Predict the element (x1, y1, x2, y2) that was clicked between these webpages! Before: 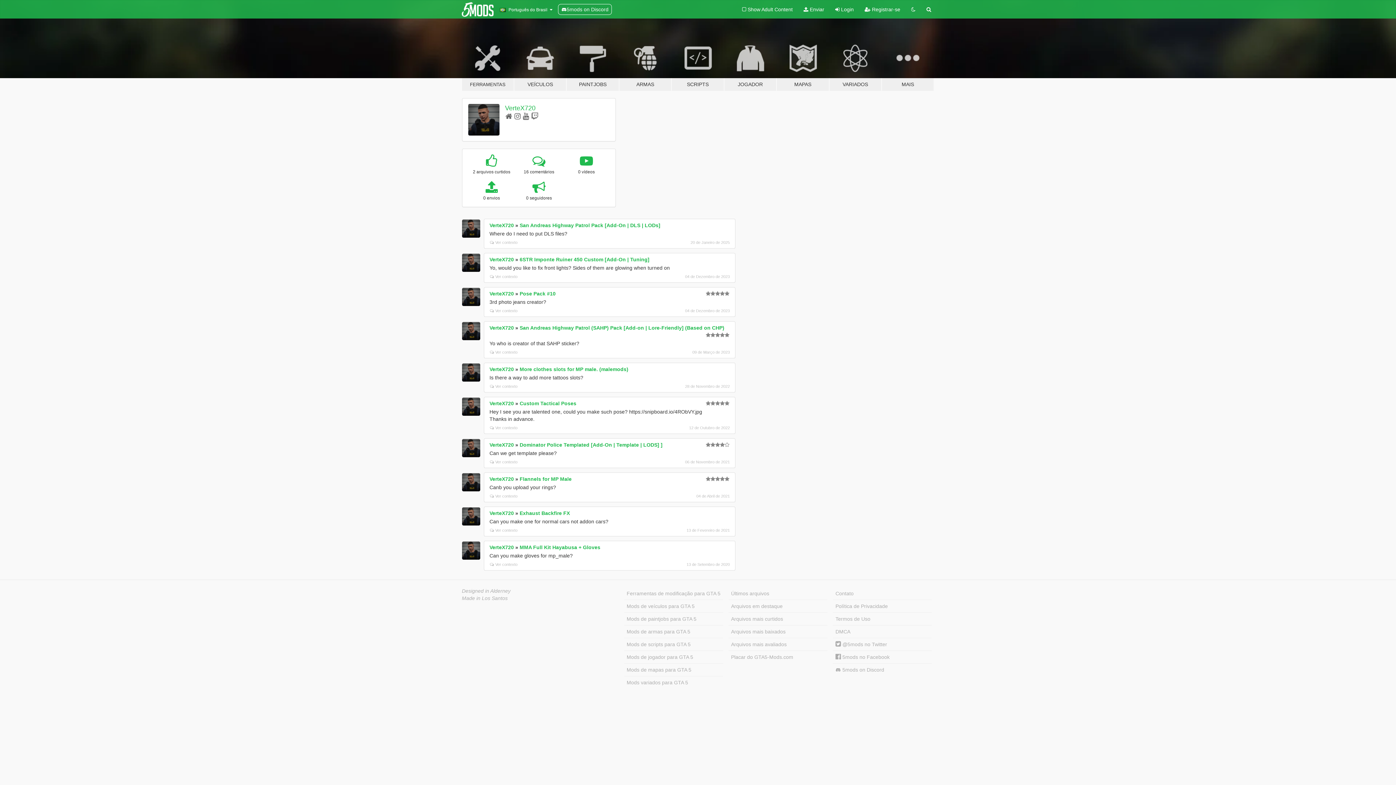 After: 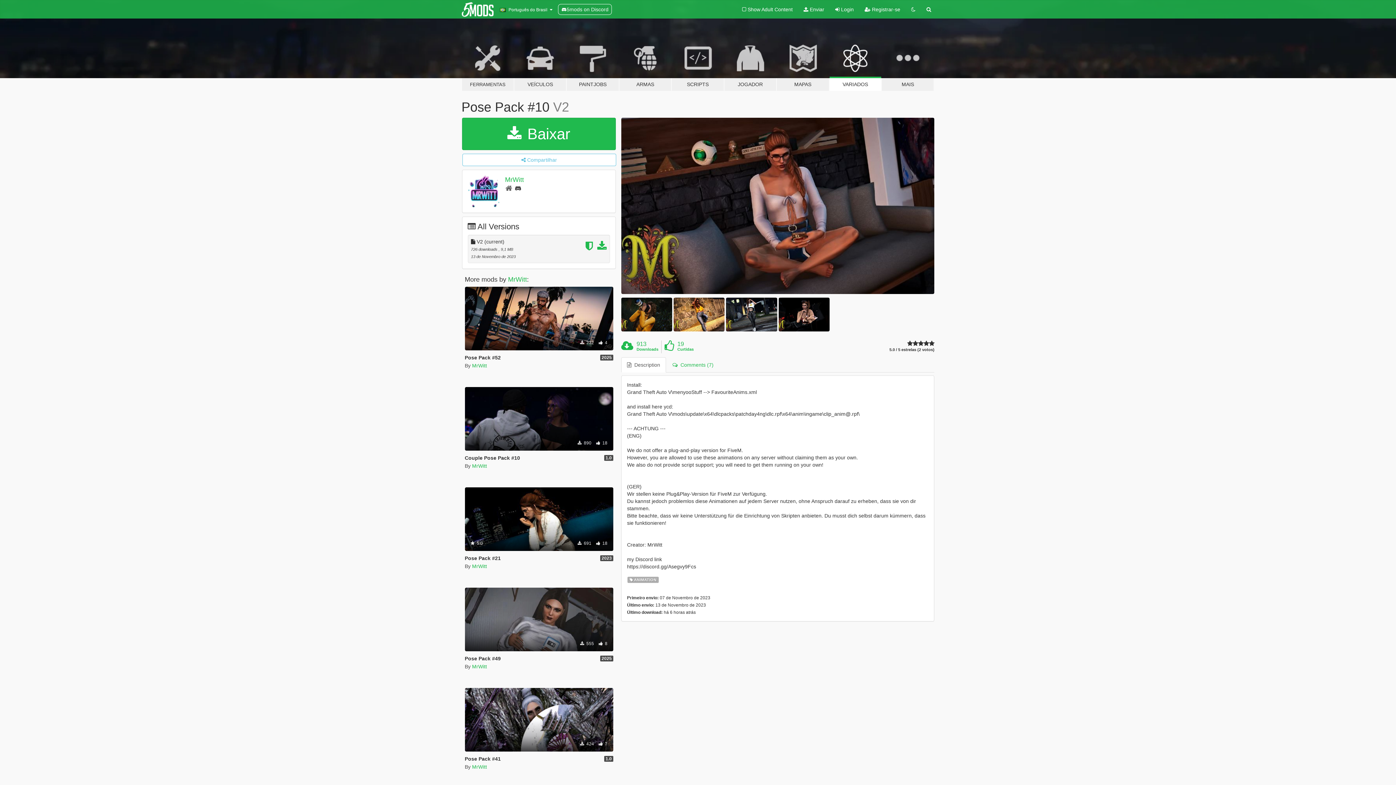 Action: label: Pose Pack #10 bbox: (519, 290, 555, 296)